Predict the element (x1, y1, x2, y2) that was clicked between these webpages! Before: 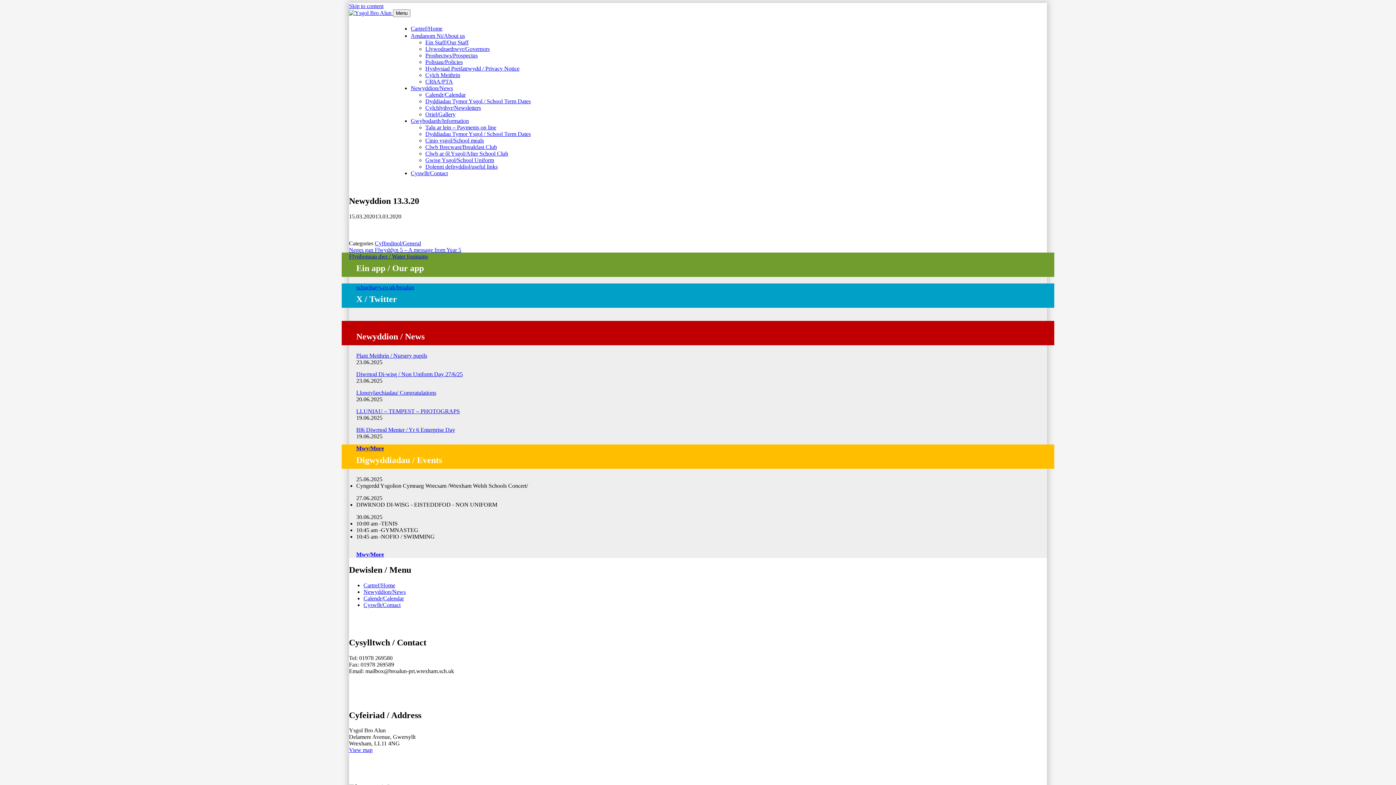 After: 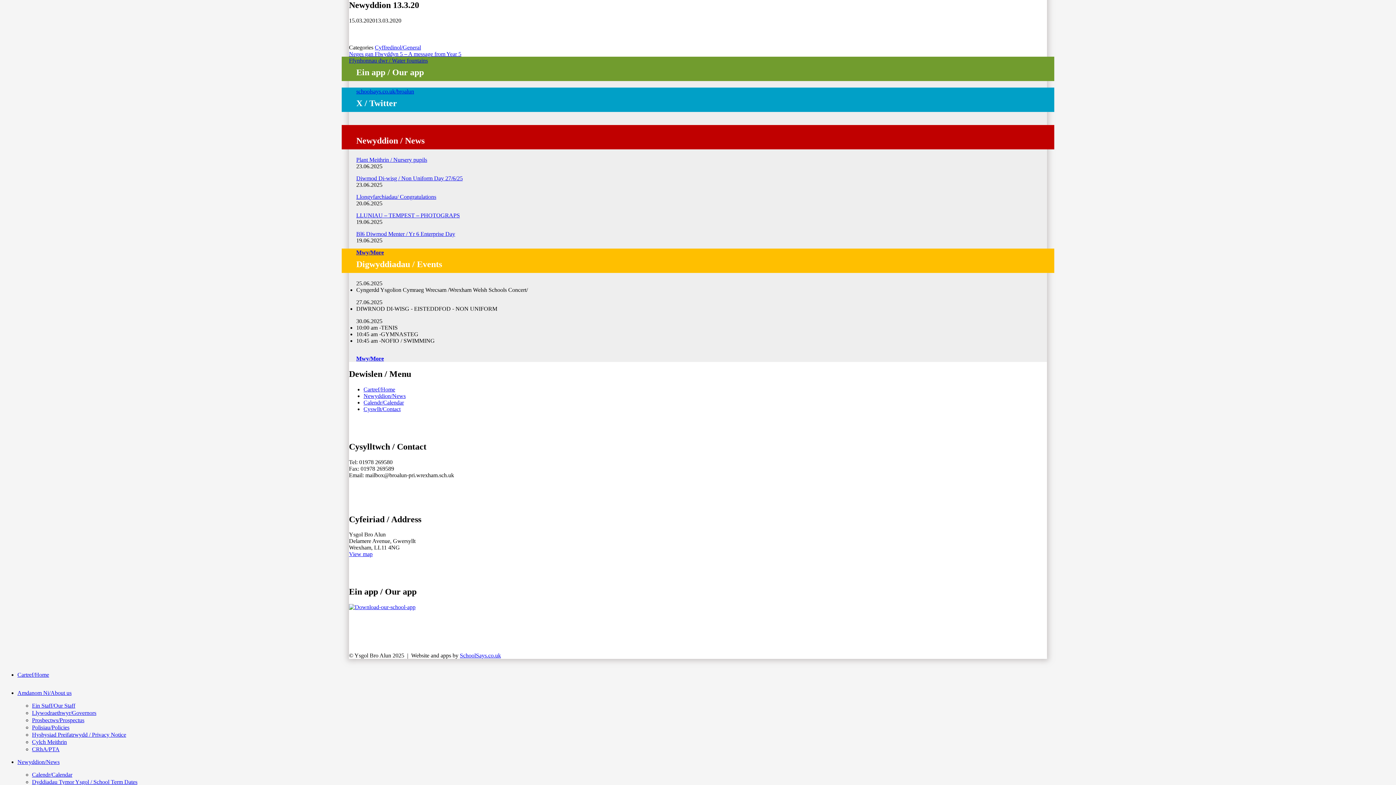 Action: bbox: (349, 2, 383, 9) label: Skip to content